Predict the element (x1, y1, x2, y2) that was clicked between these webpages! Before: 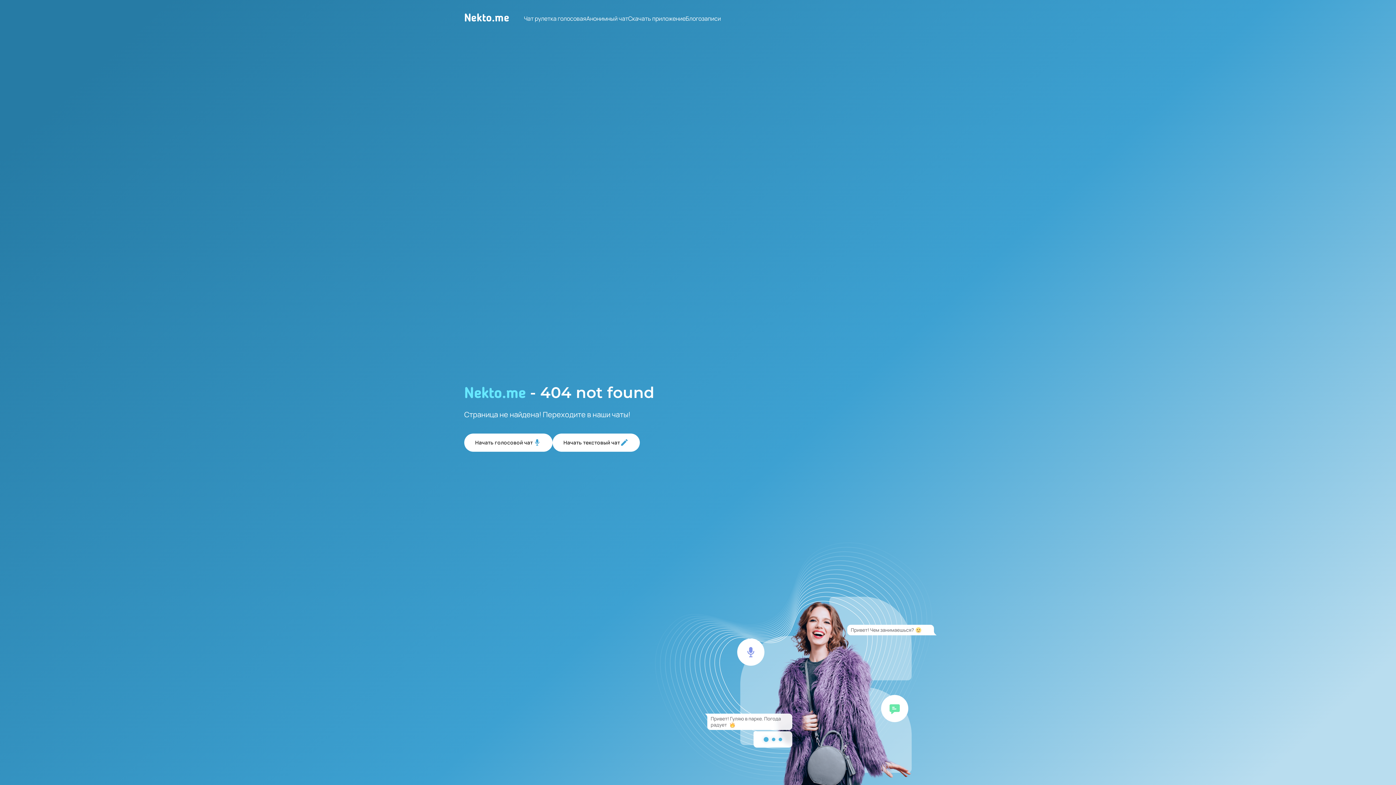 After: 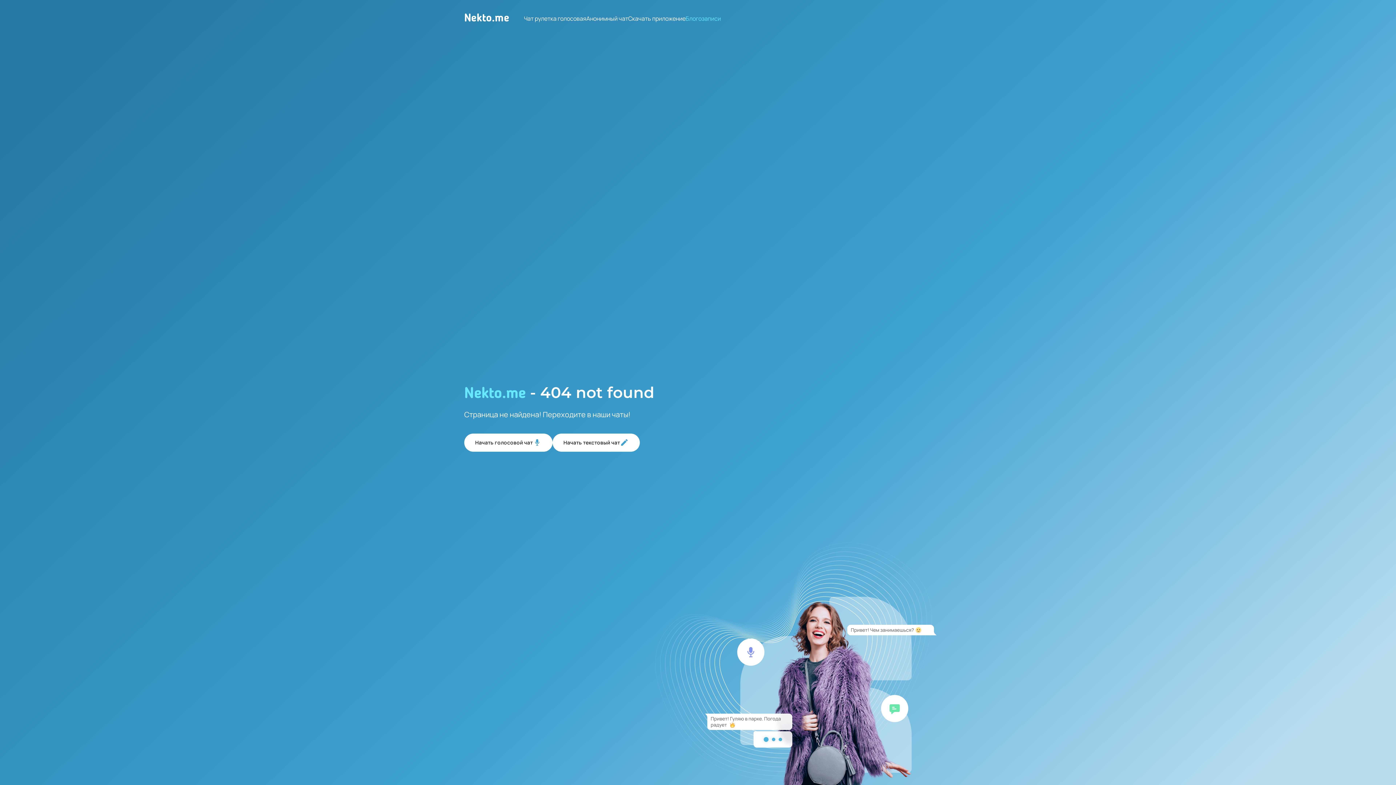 Action: bbox: (685, 14, 721, 22) label: Блогозаписи